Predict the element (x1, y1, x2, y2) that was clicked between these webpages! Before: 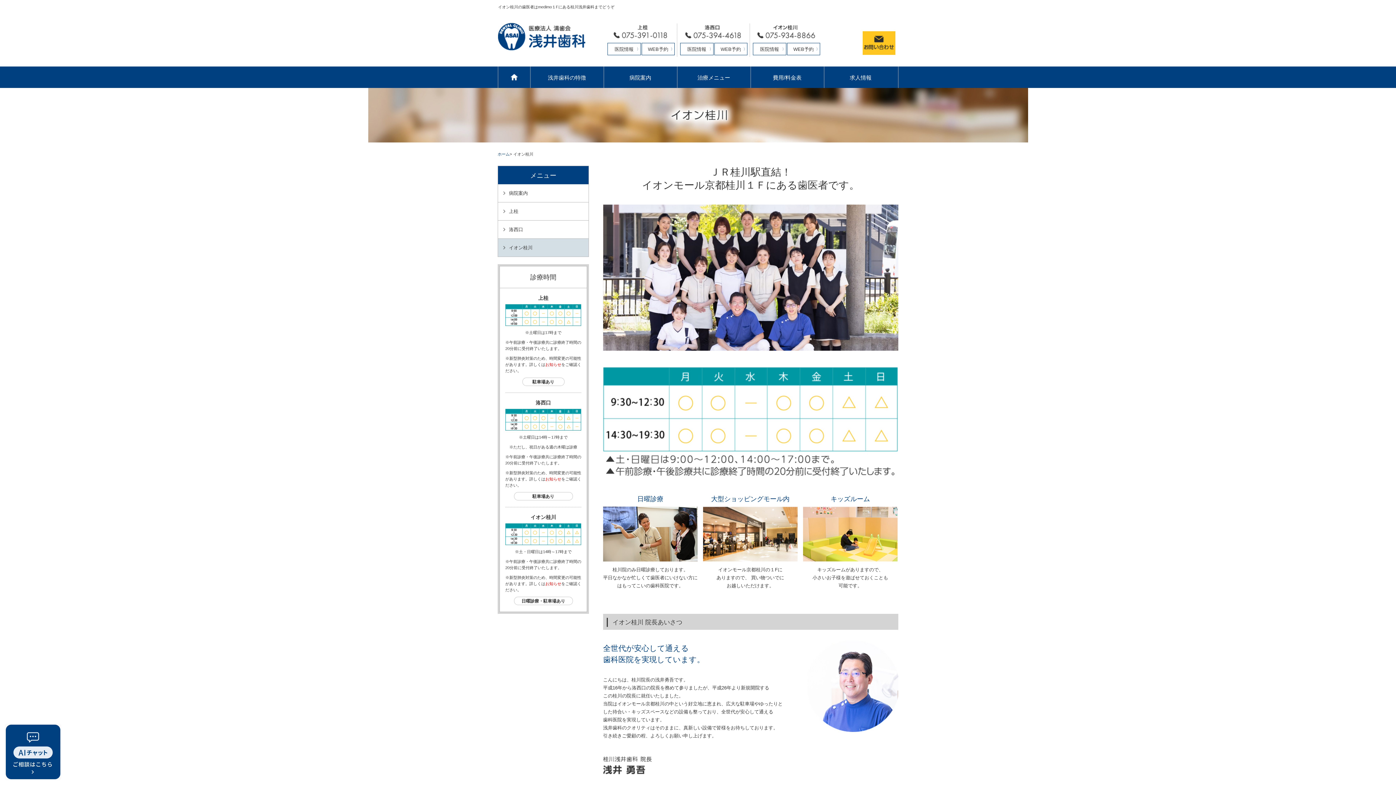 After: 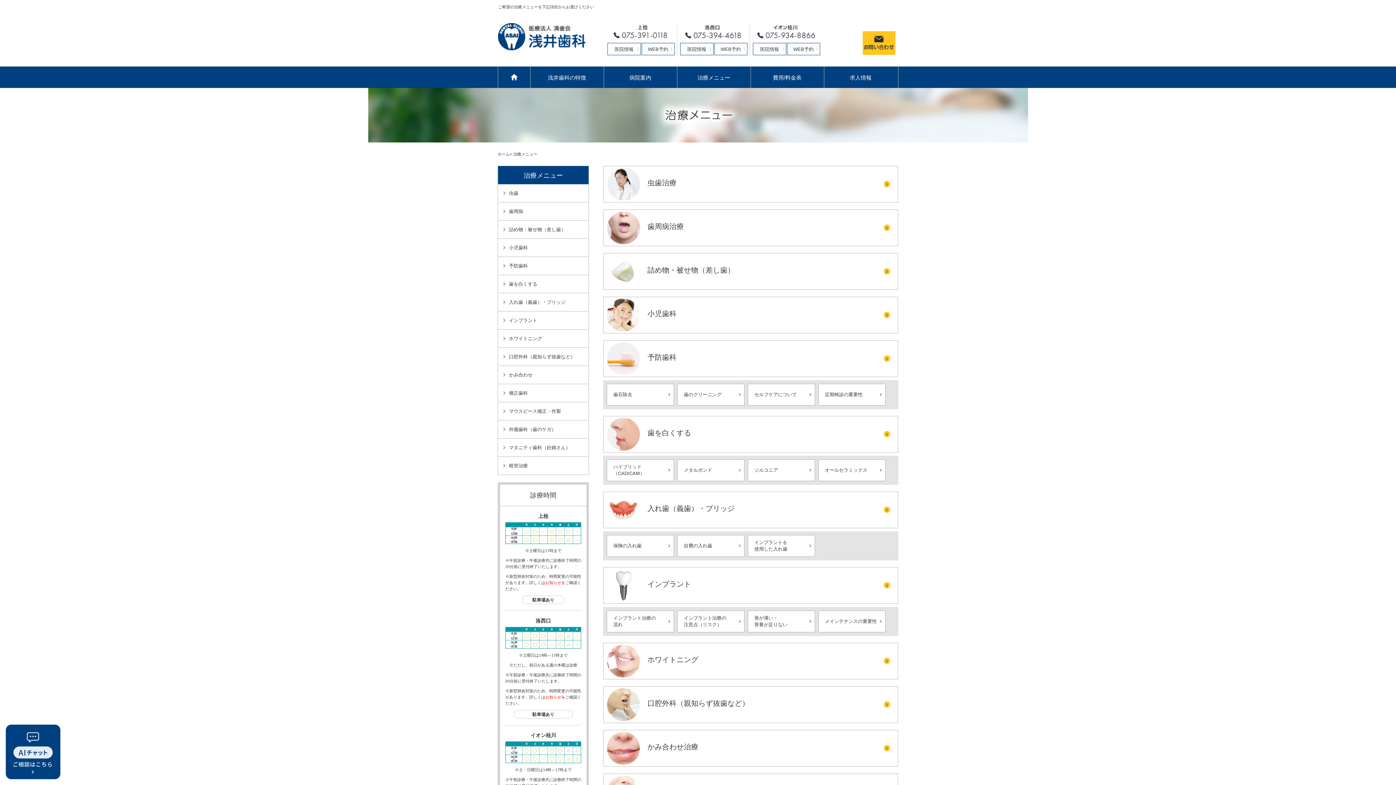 Action: label: 治療メニュー bbox: (677, 66, 750, 88)